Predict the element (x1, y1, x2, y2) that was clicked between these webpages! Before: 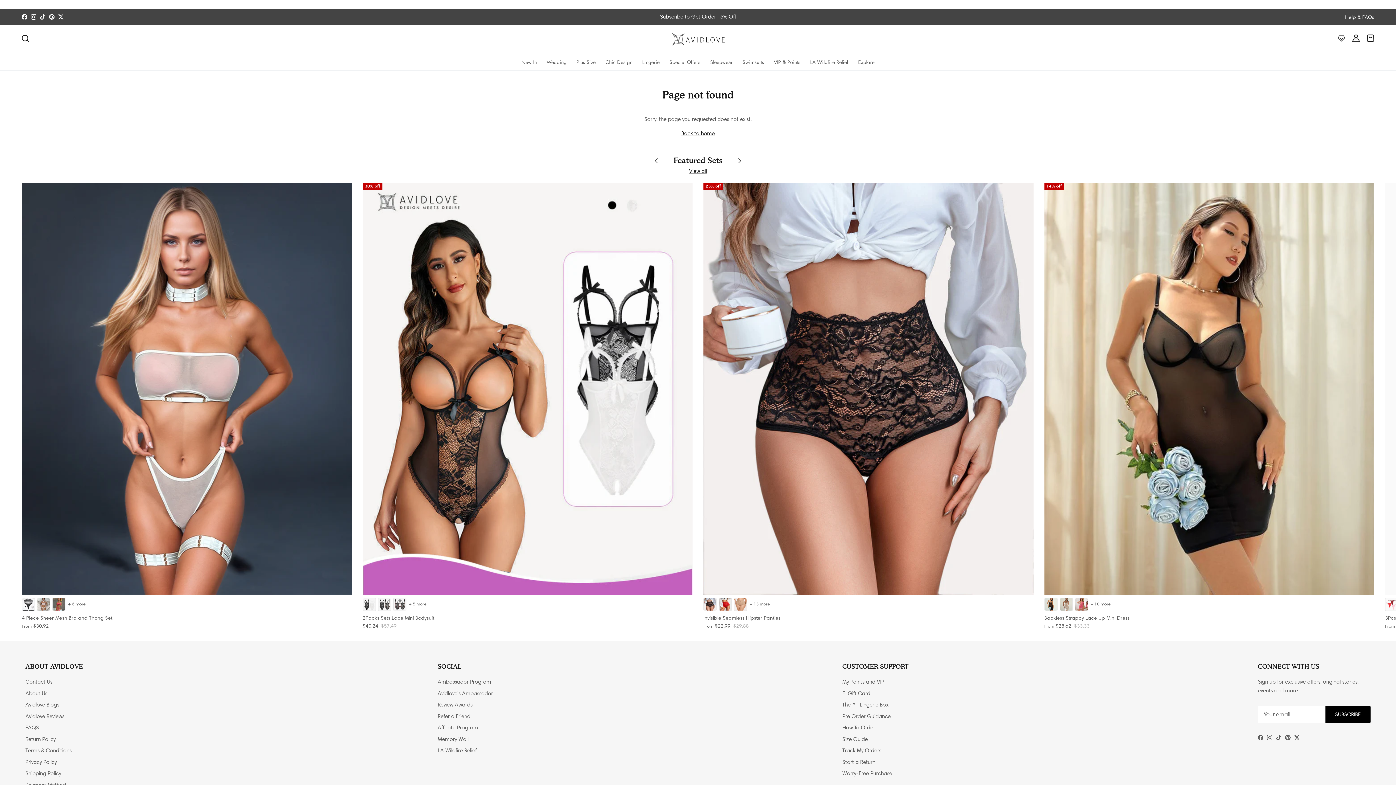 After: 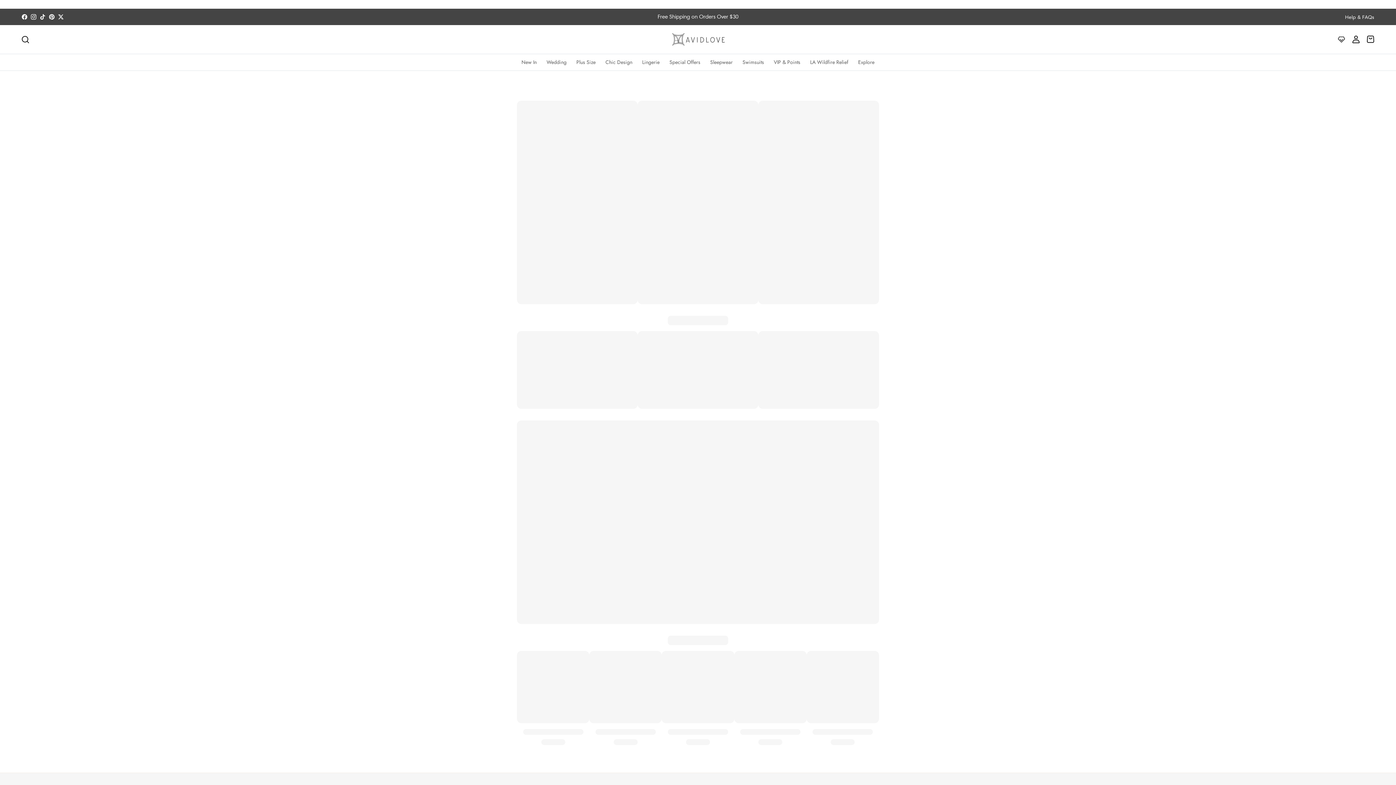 Action: label: Track My Orders bbox: (842, 747, 881, 754)